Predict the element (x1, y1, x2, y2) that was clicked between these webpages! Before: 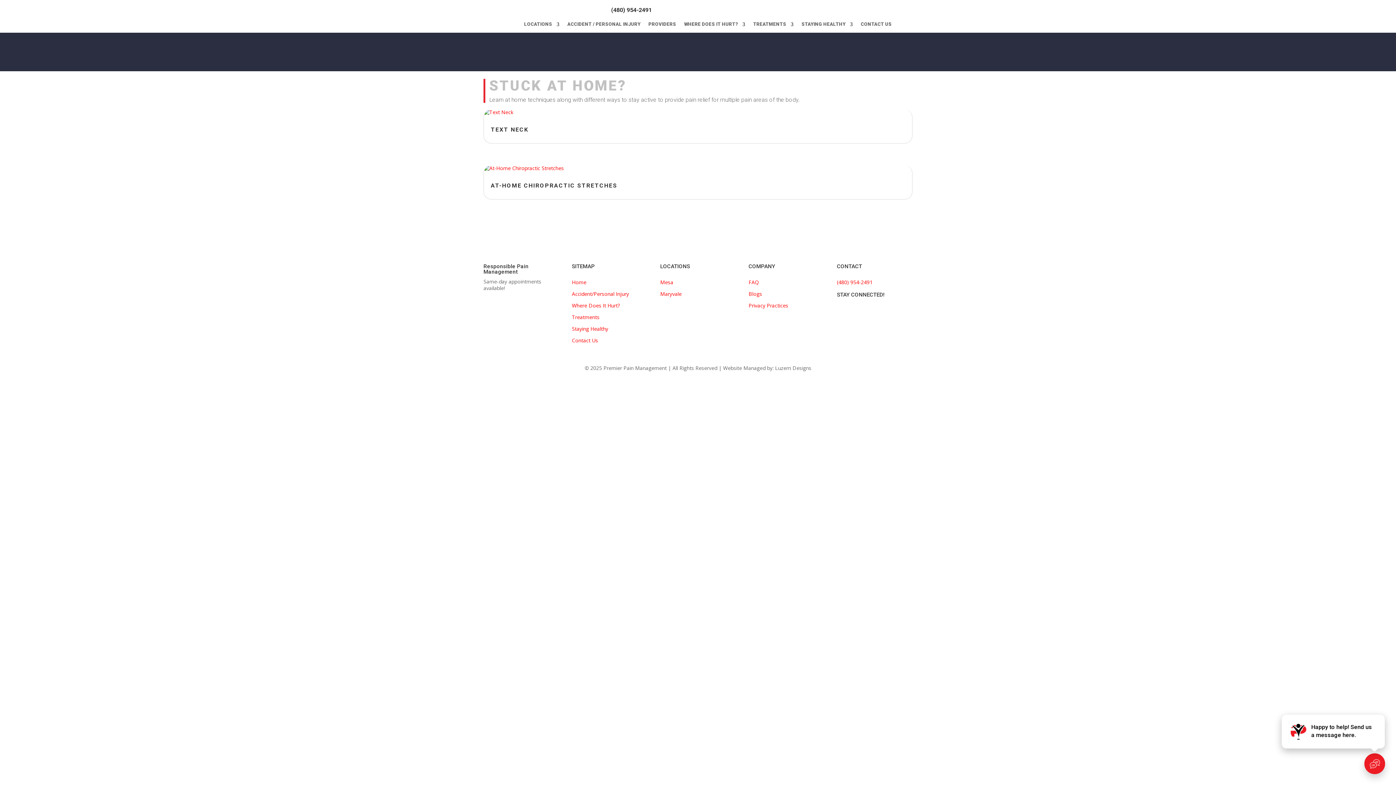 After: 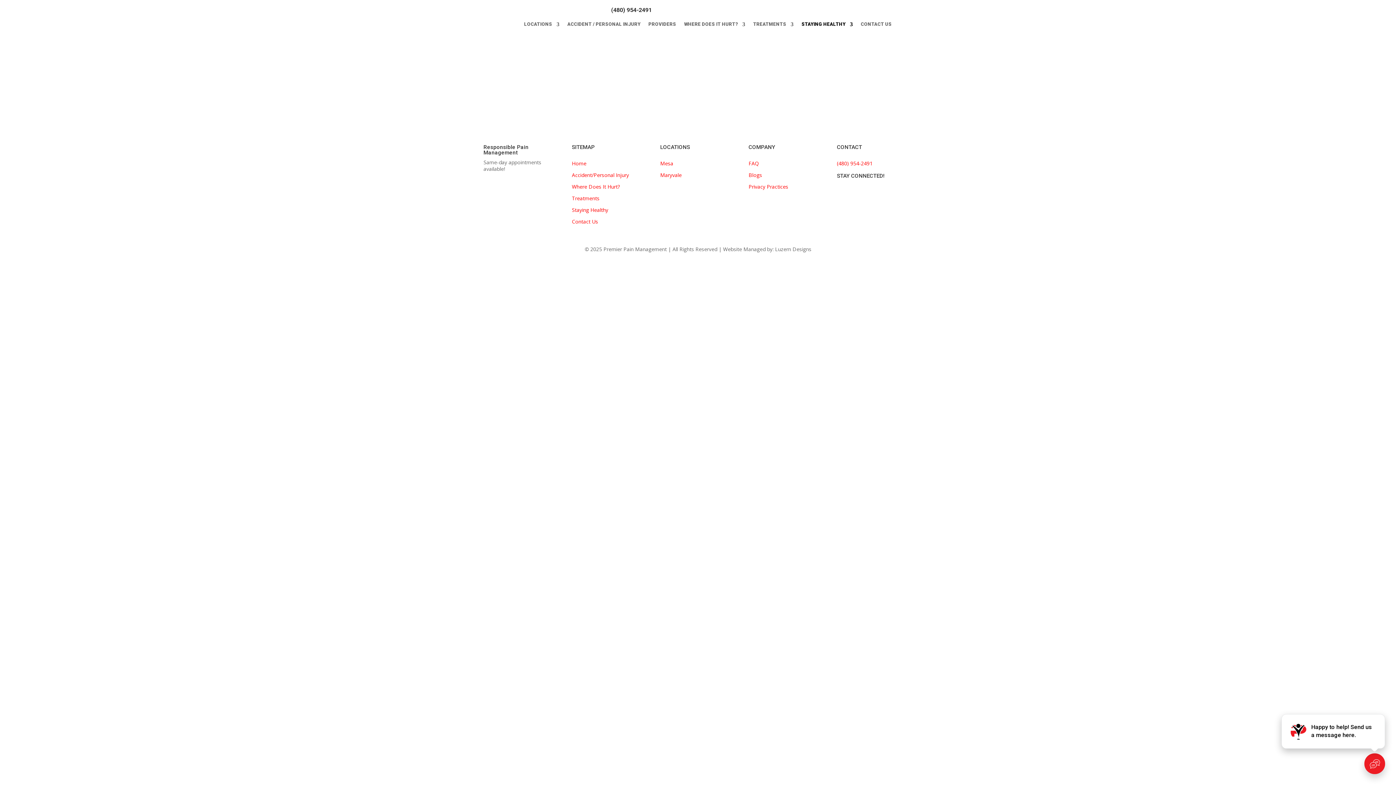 Action: bbox: (572, 325, 608, 332) label: Staying Healthy